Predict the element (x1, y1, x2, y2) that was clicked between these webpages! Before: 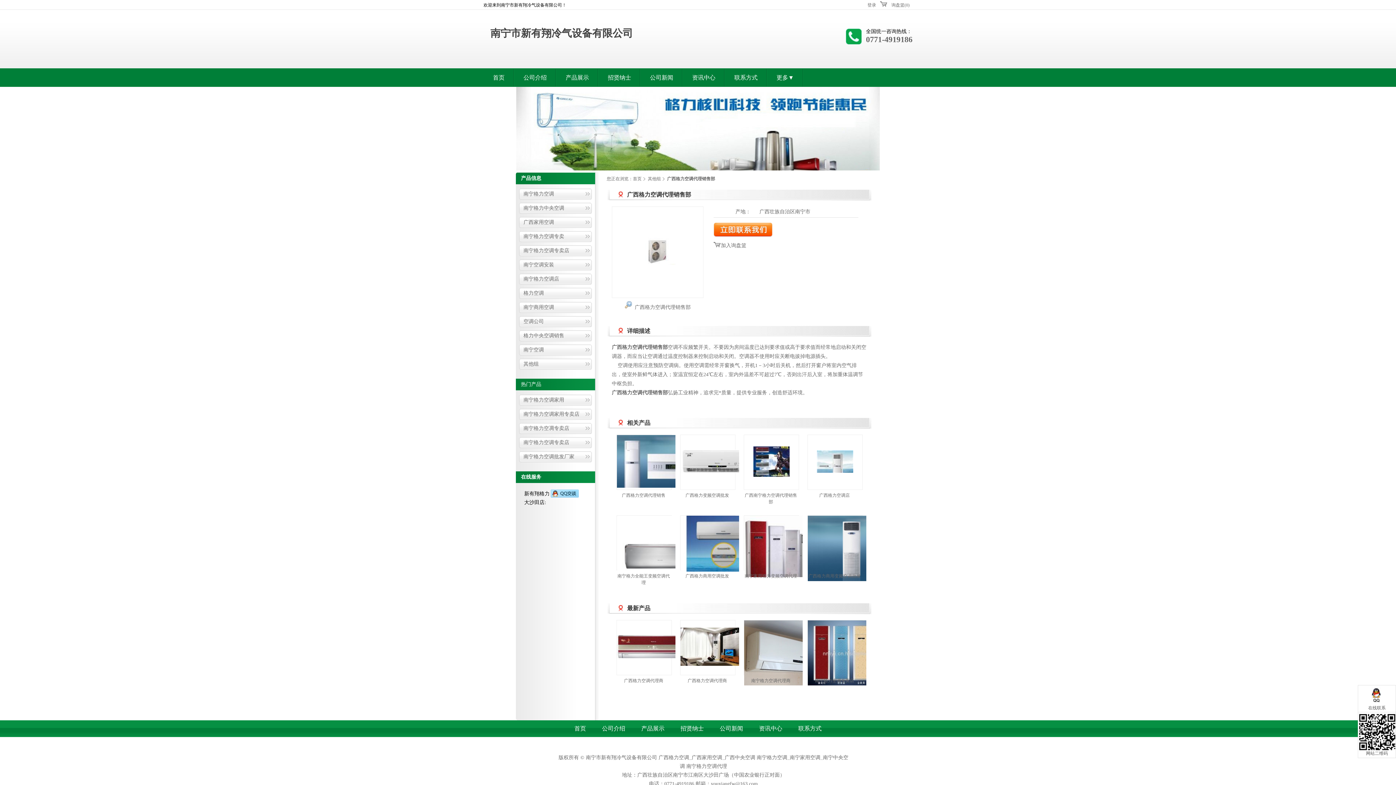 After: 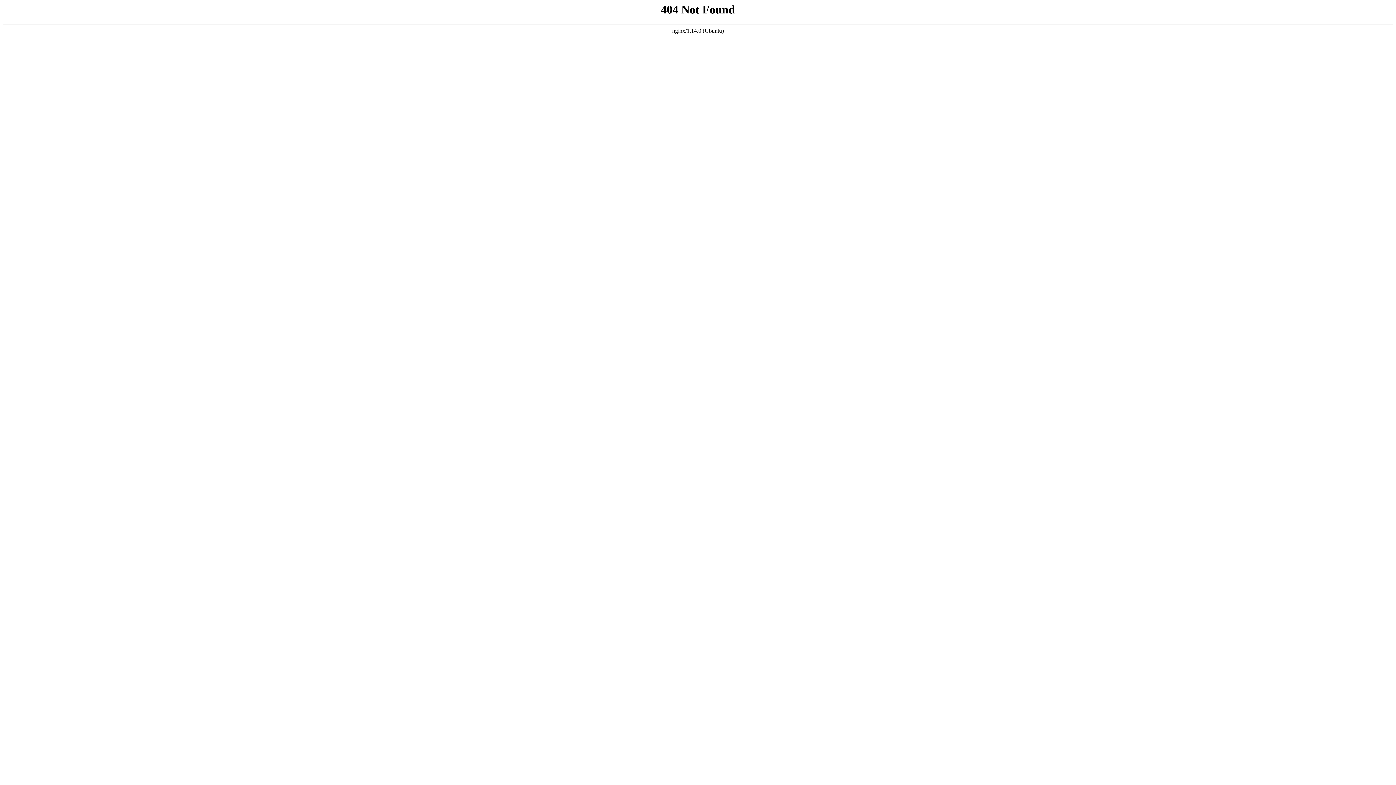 Action: bbox: (519, 423, 592, 434) label: 南宁格力空凋专卖店